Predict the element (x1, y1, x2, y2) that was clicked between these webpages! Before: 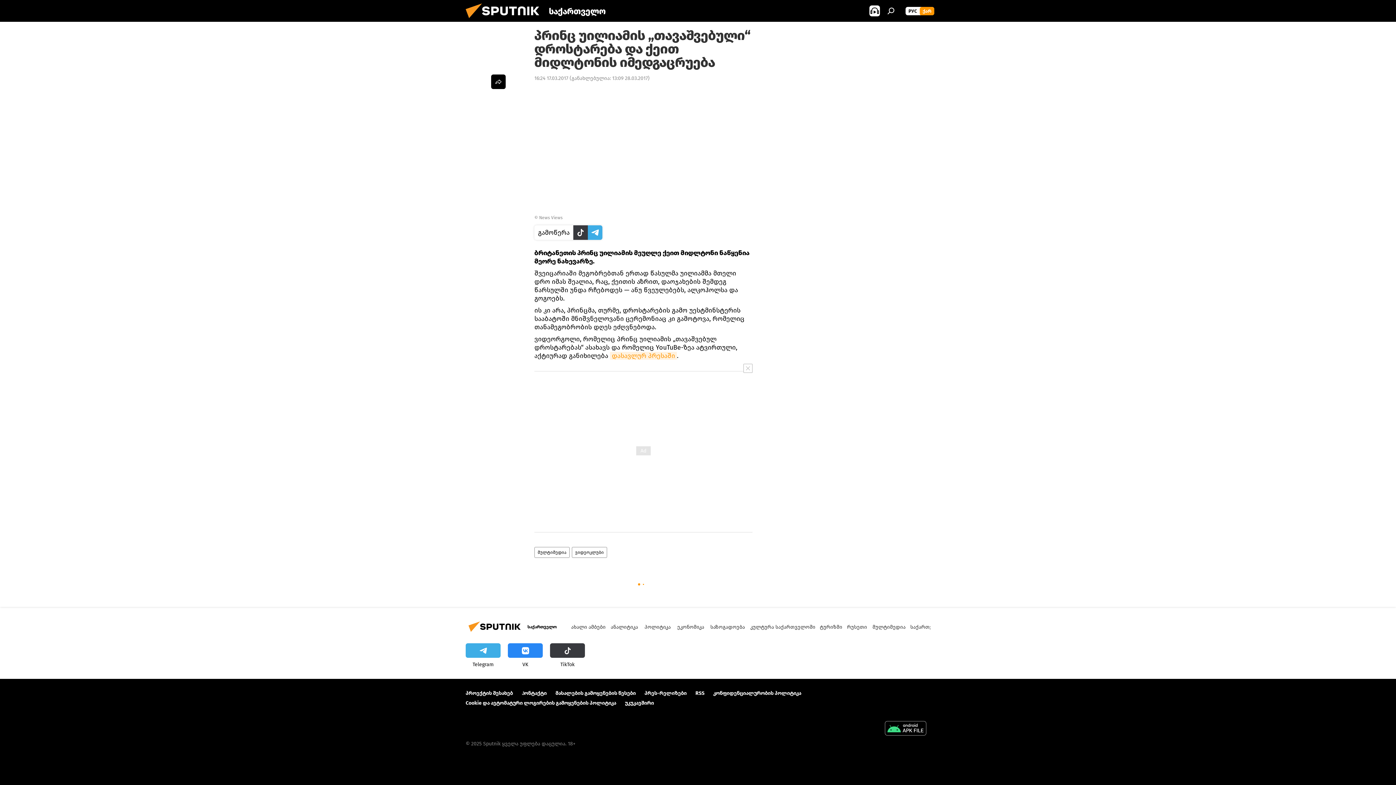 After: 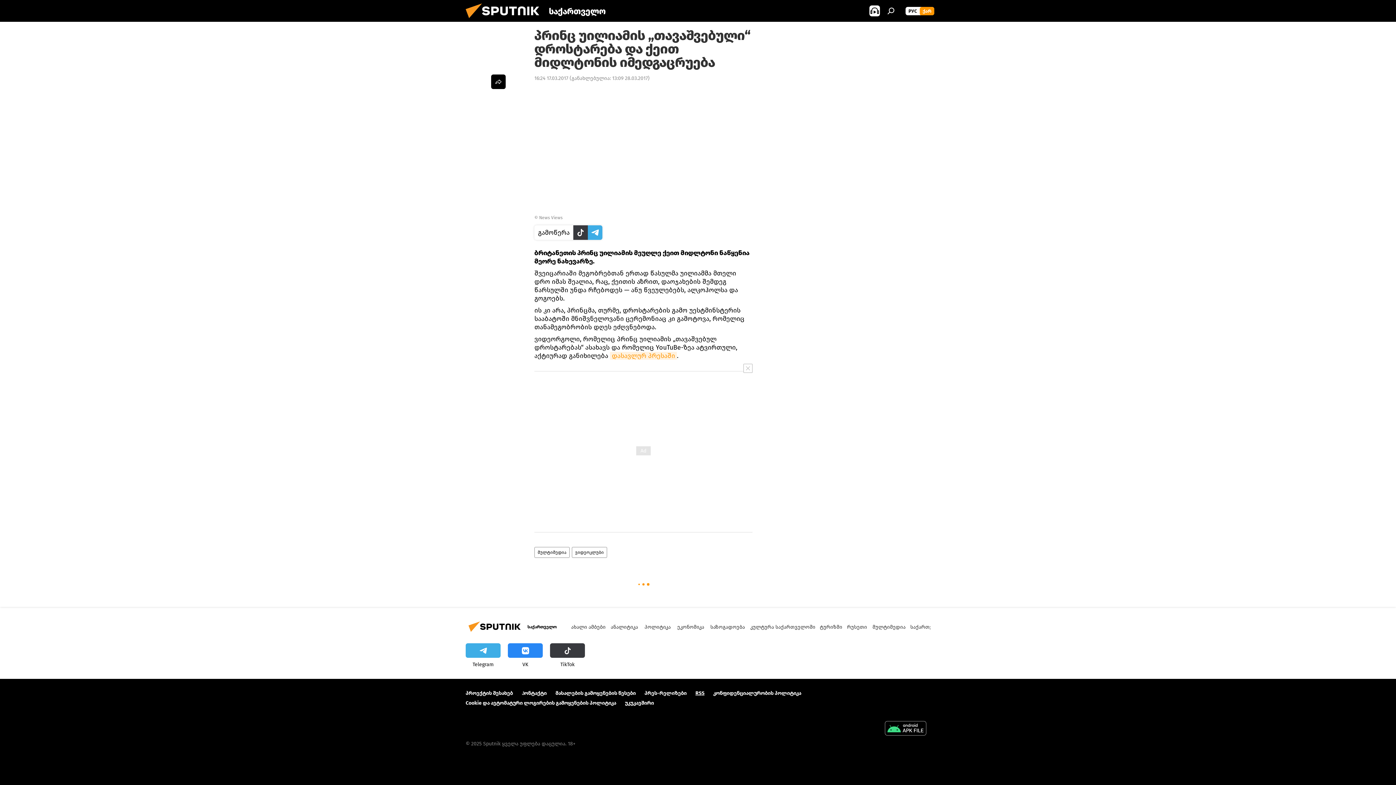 Action: bbox: (695, 690, 704, 696) label: RSS